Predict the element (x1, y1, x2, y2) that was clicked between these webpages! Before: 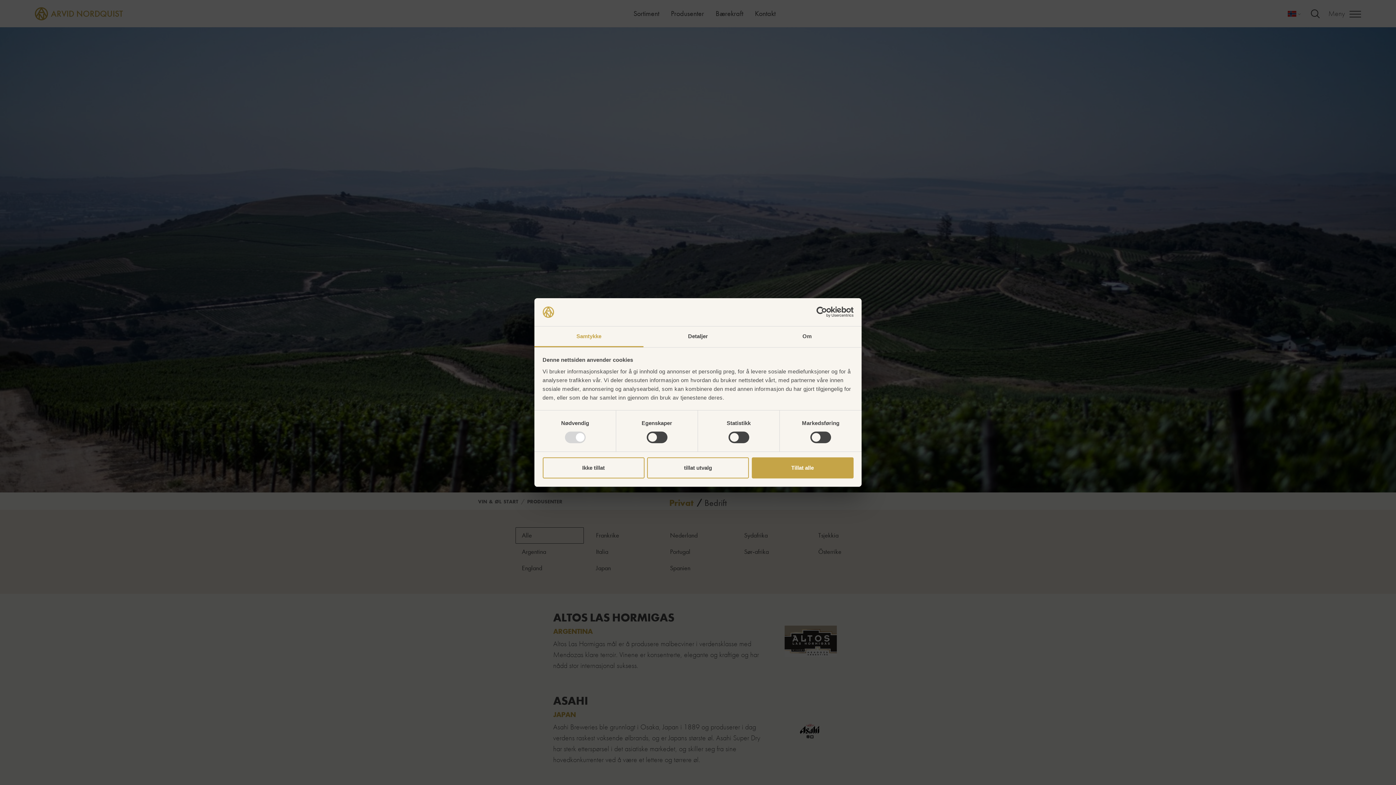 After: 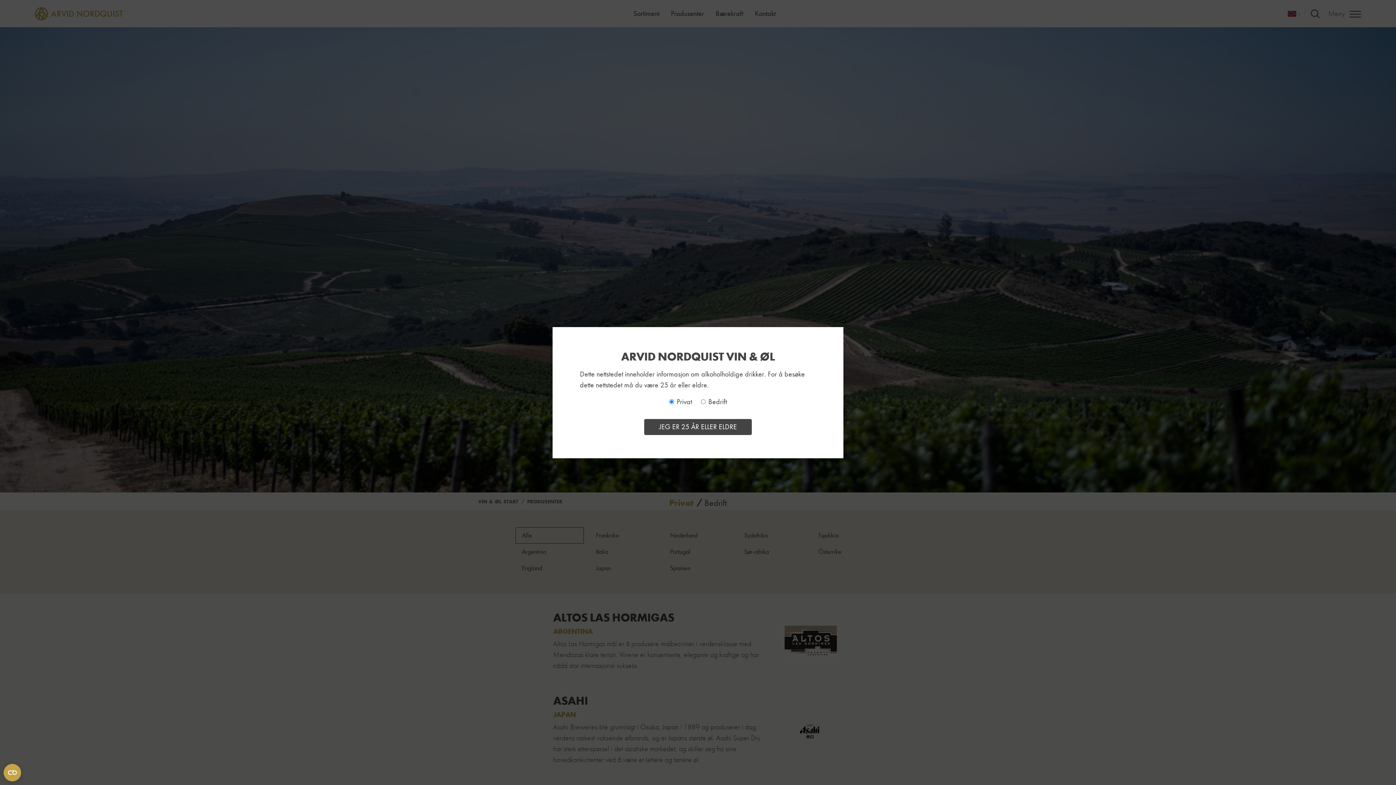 Action: bbox: (542, 457, 644, 478) label: Ikke tillat